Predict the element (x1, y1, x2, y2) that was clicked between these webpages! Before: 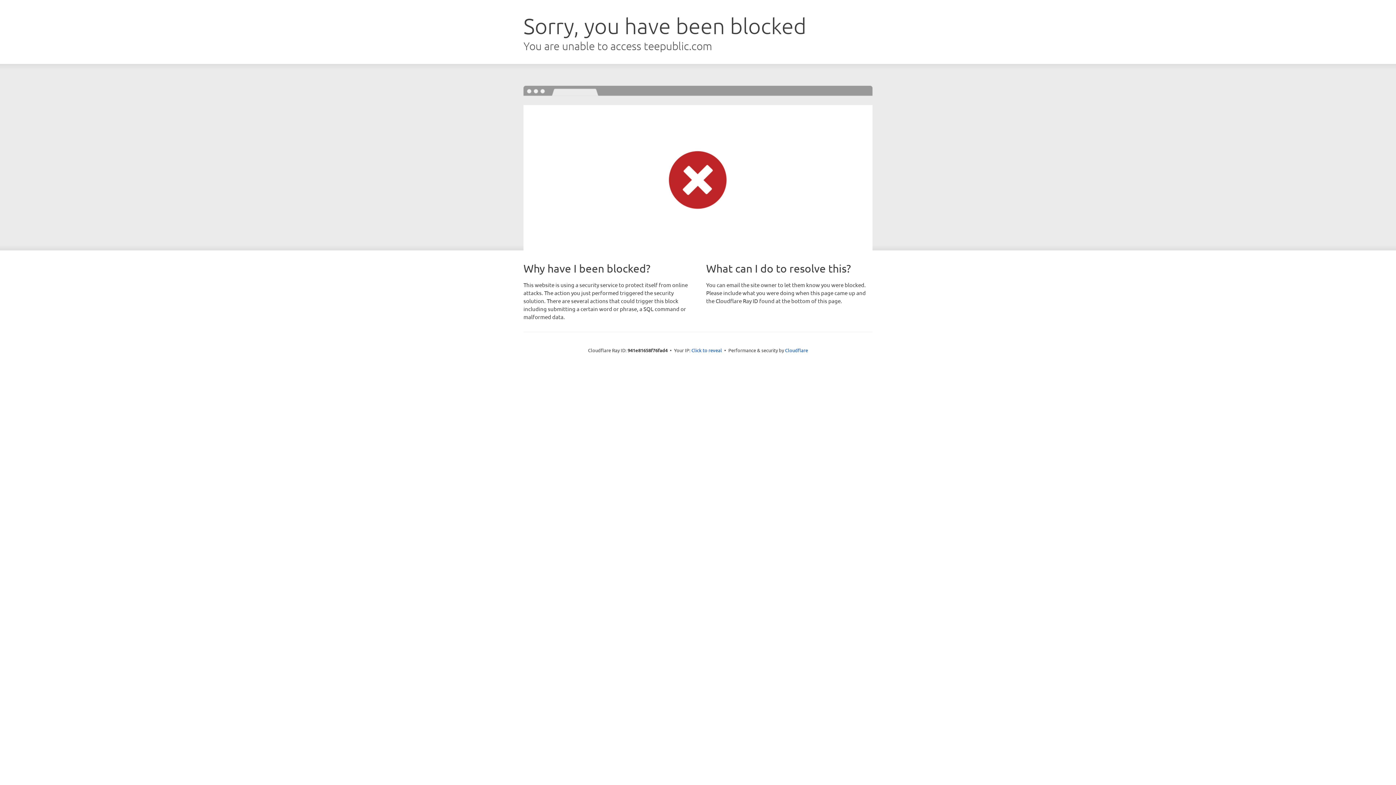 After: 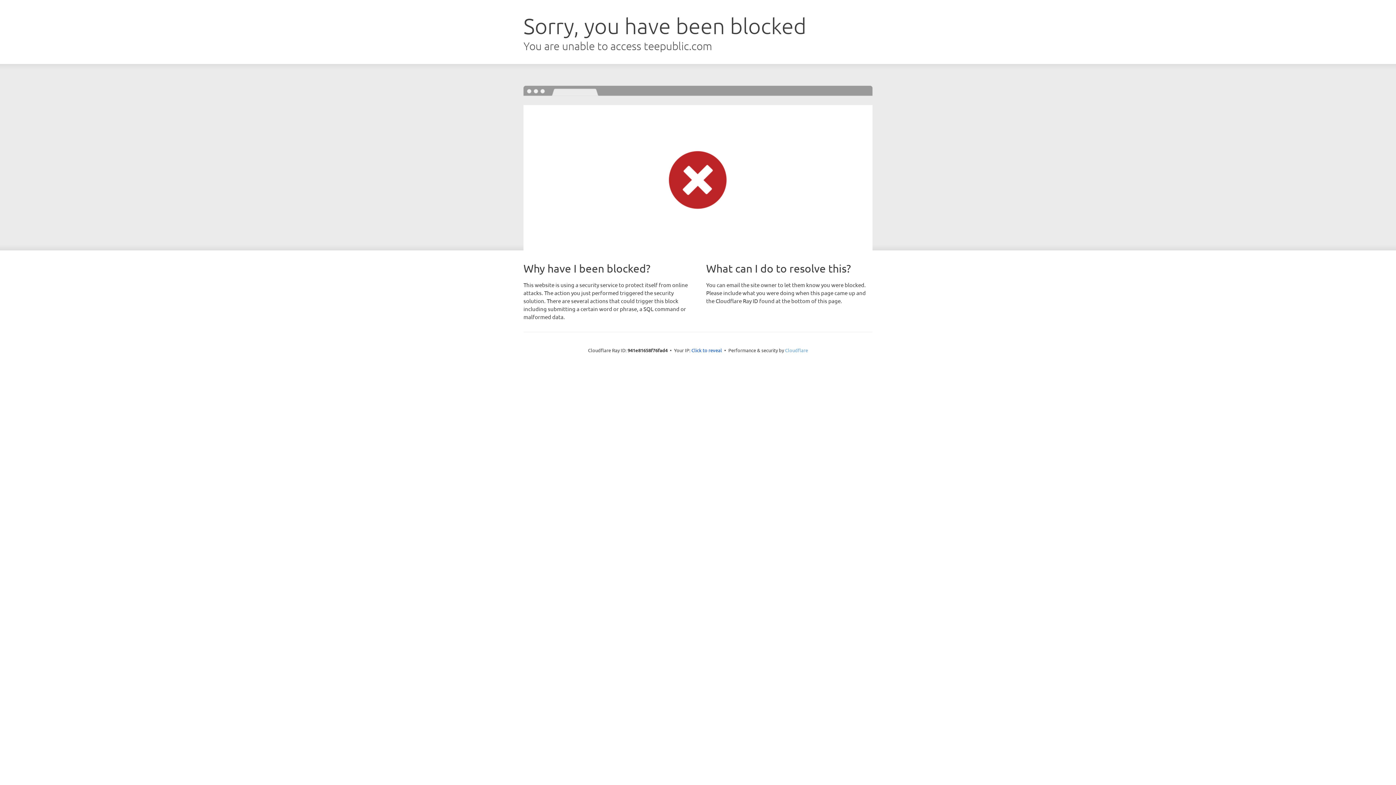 Action: label: Cloudflare bbox: (785, 347, 808, 353)